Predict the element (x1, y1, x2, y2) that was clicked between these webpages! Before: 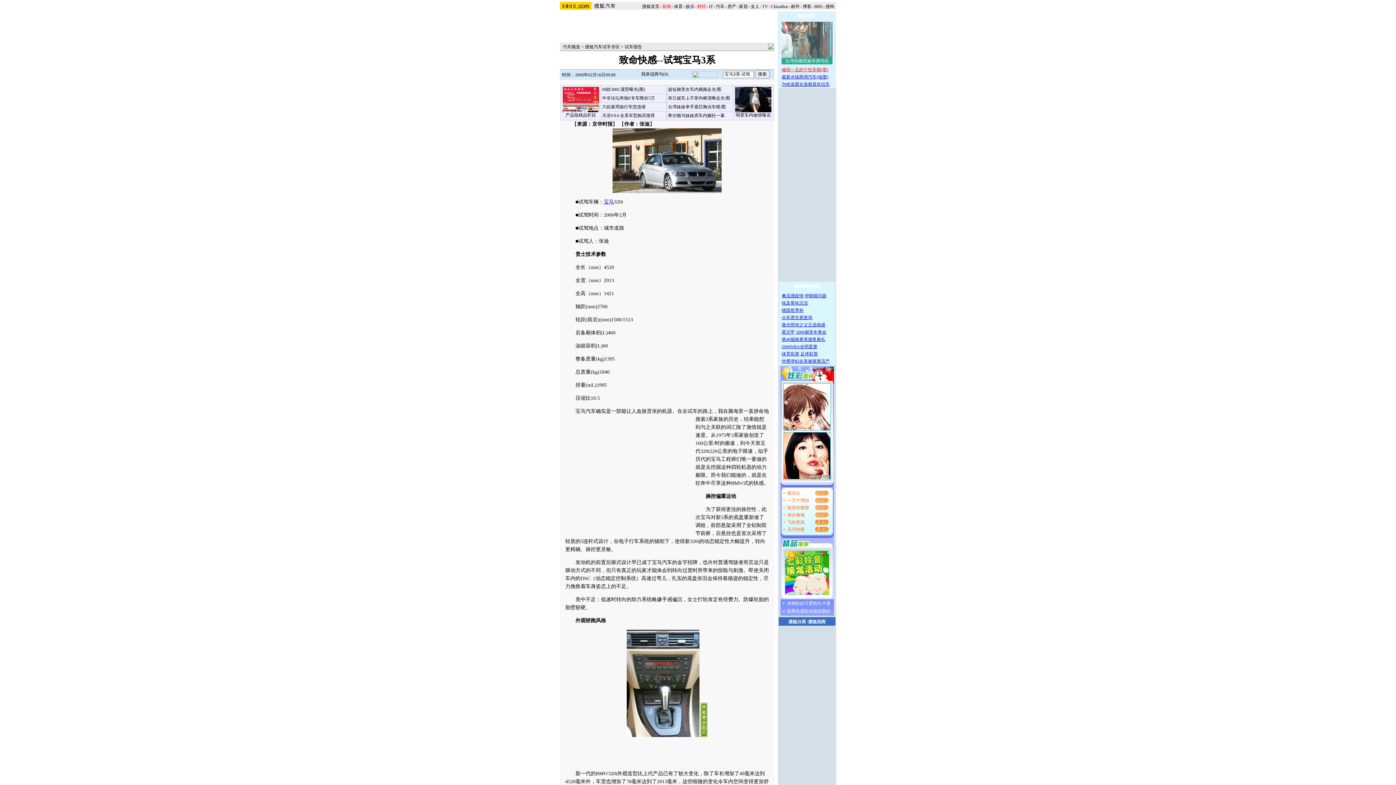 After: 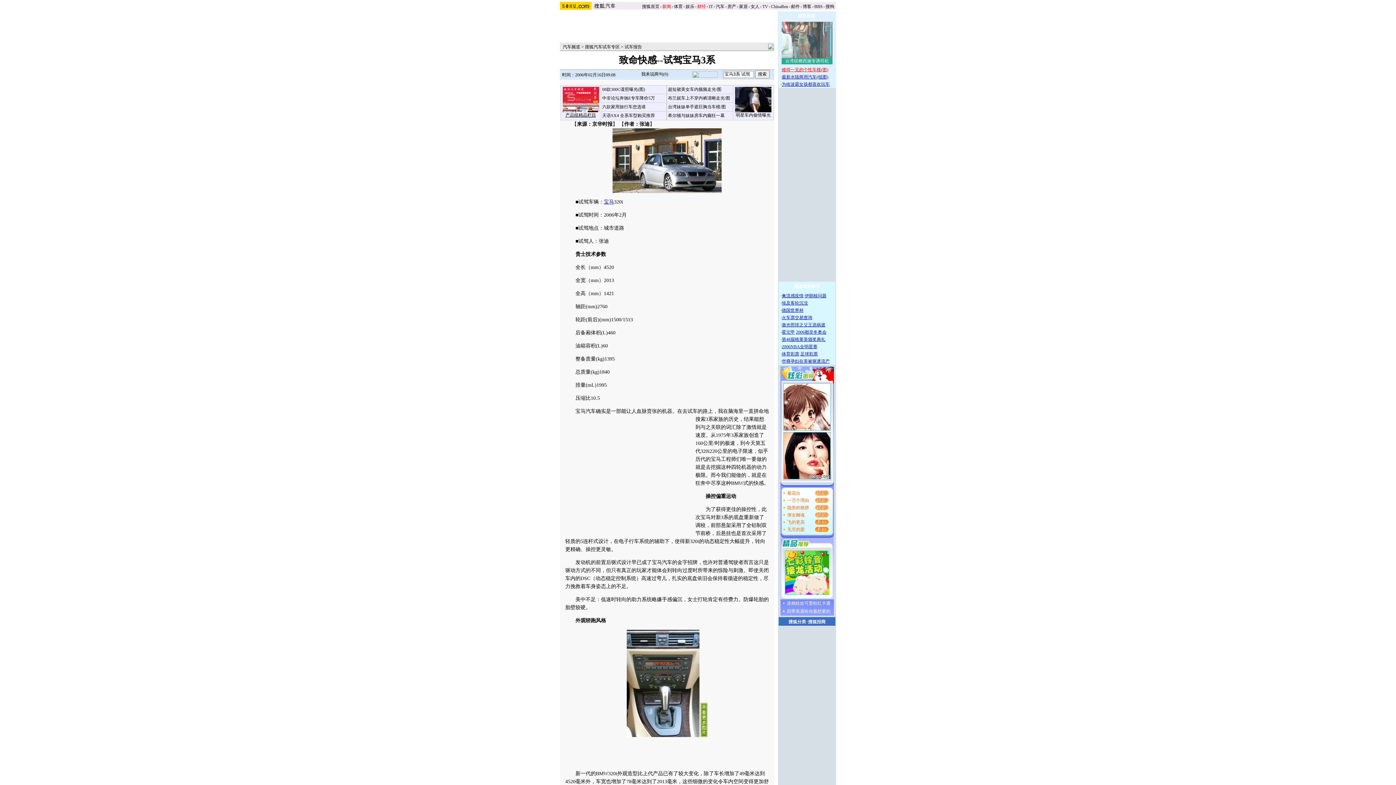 Action: label: 产品组精品栏目 bbox: (565, 112, 596, 117)